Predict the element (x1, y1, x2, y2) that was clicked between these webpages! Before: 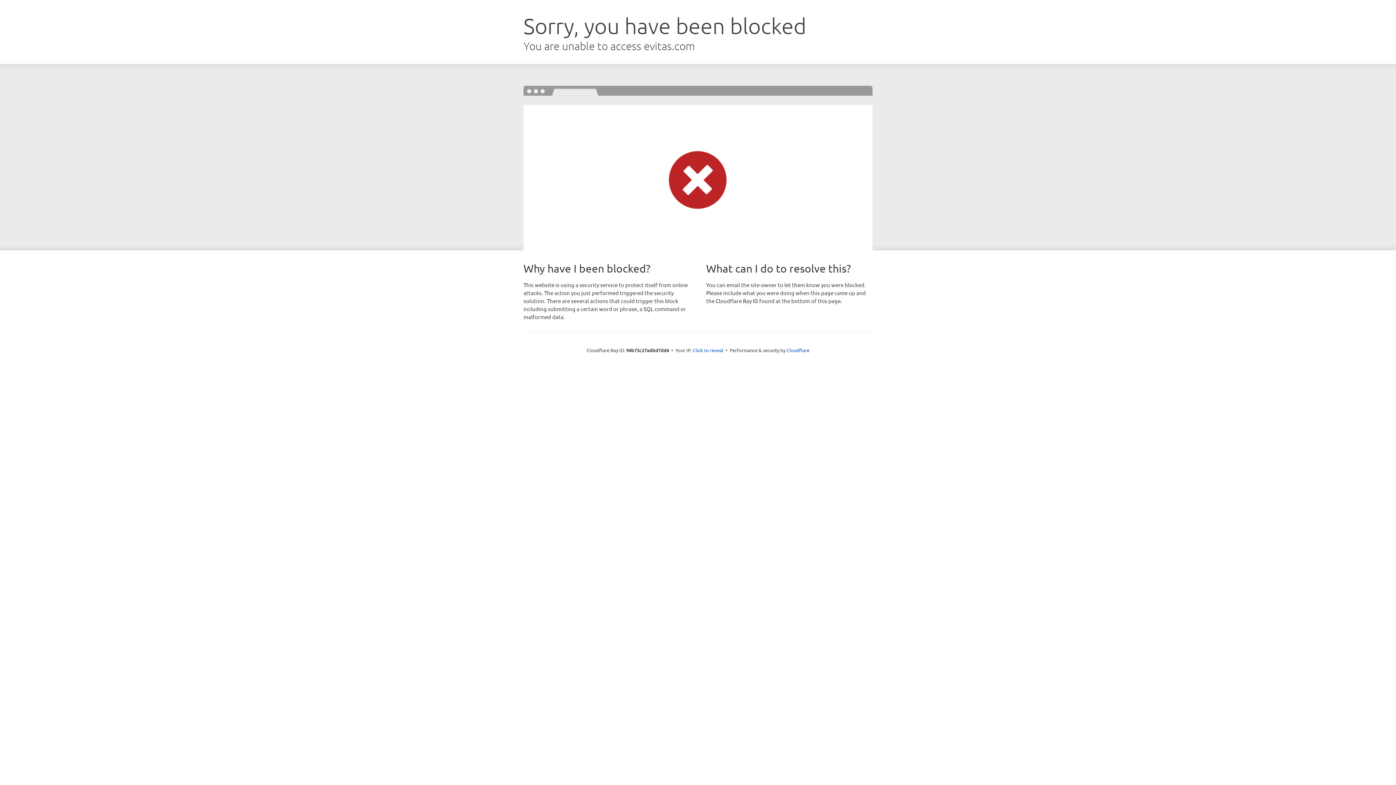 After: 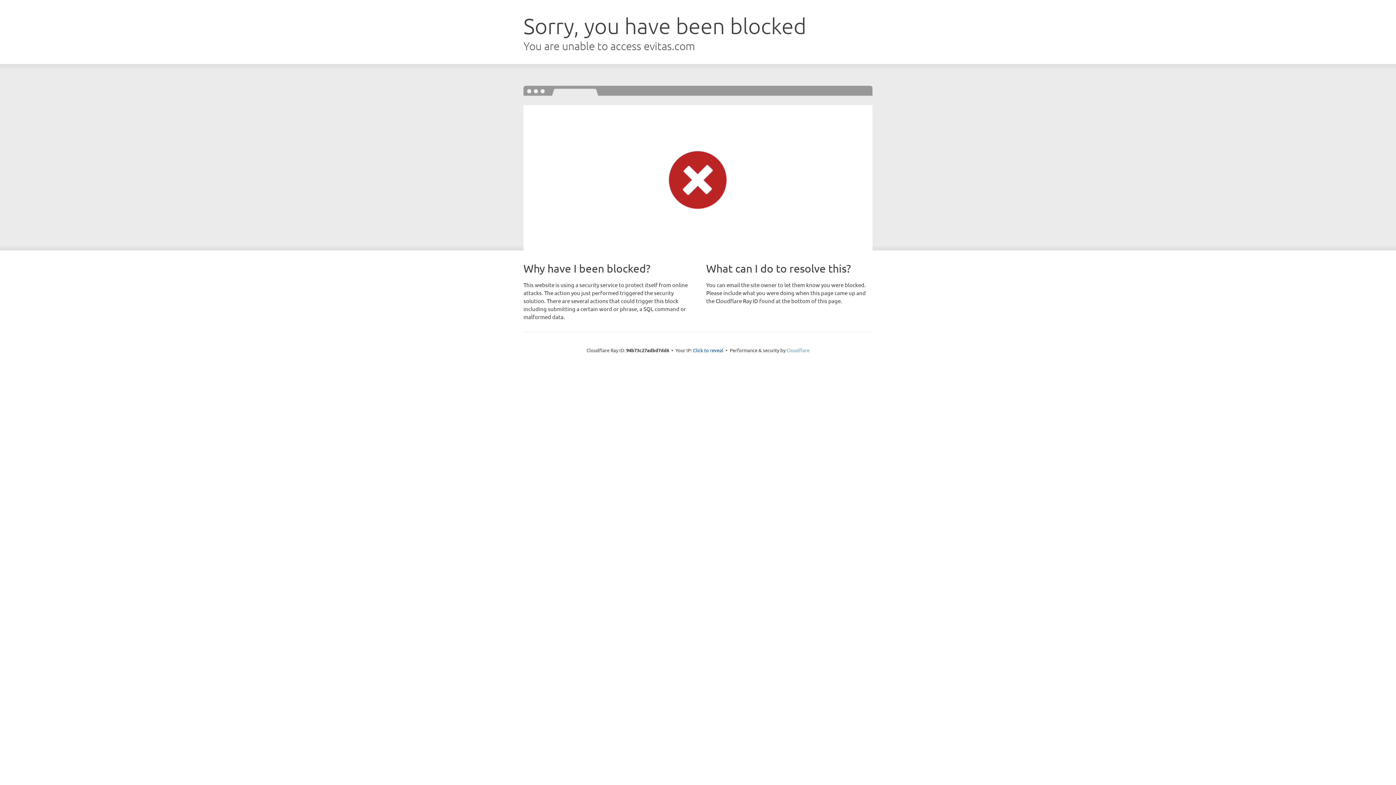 Action: label: Cloudflare bbox: (786, 347, 809, 353)